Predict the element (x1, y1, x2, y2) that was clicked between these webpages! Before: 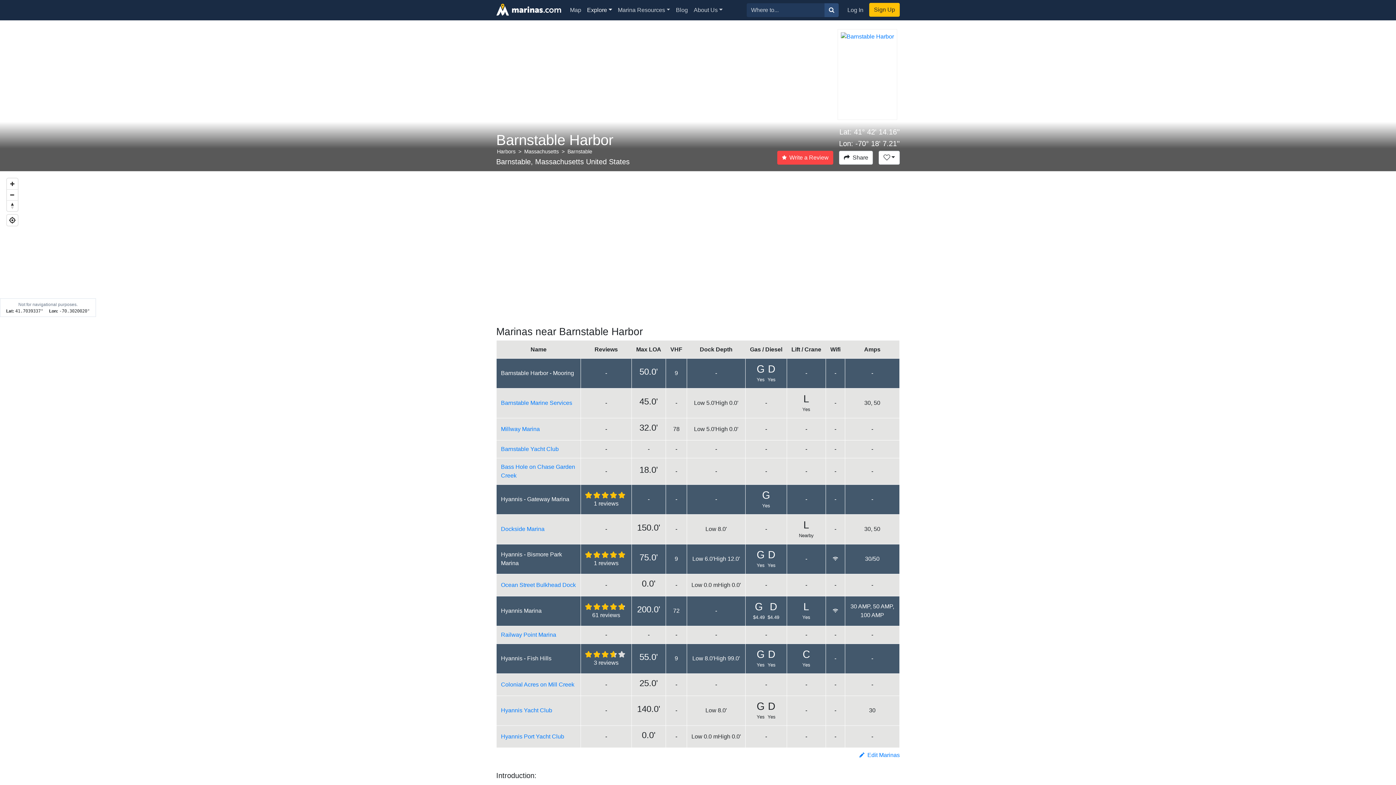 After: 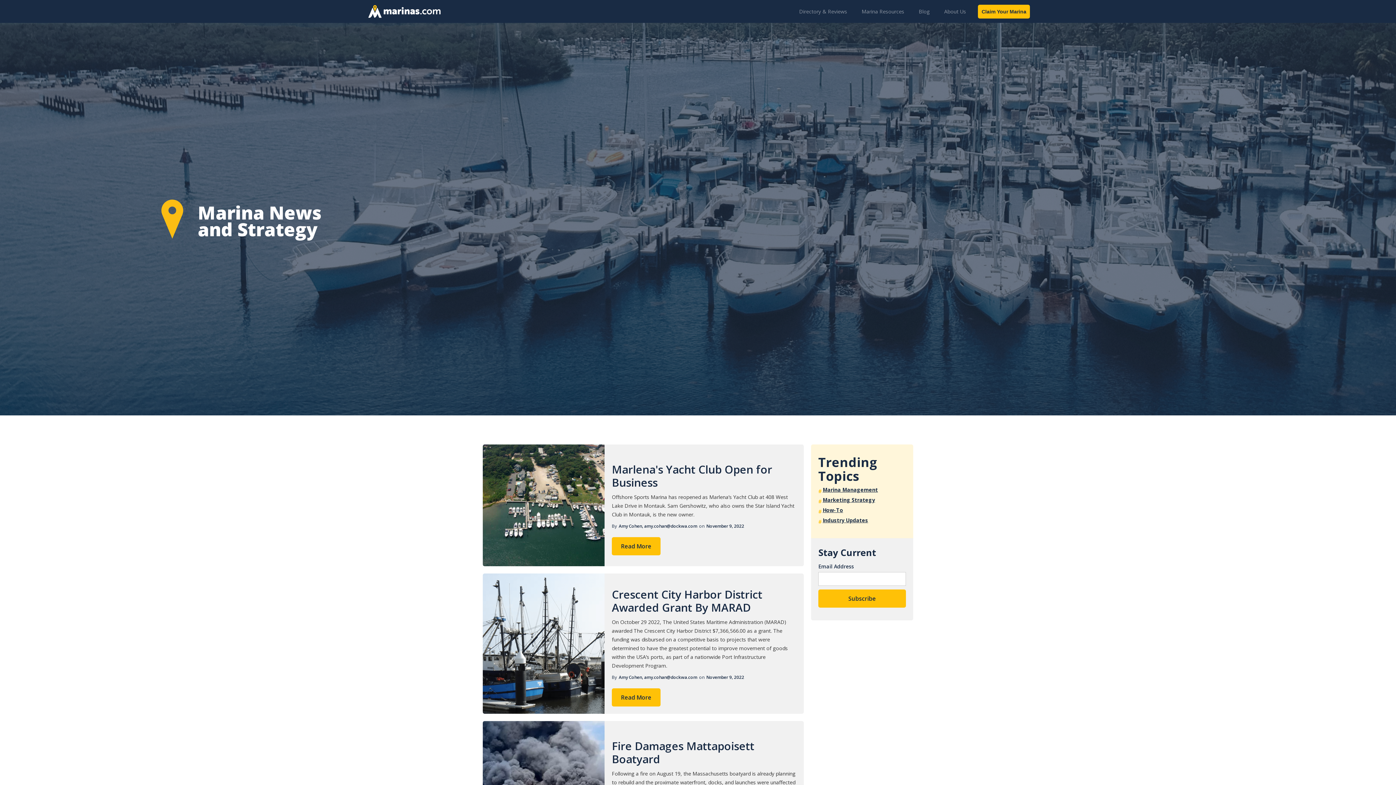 Action: label: Blog bbox: (673, 2, 690, 17)